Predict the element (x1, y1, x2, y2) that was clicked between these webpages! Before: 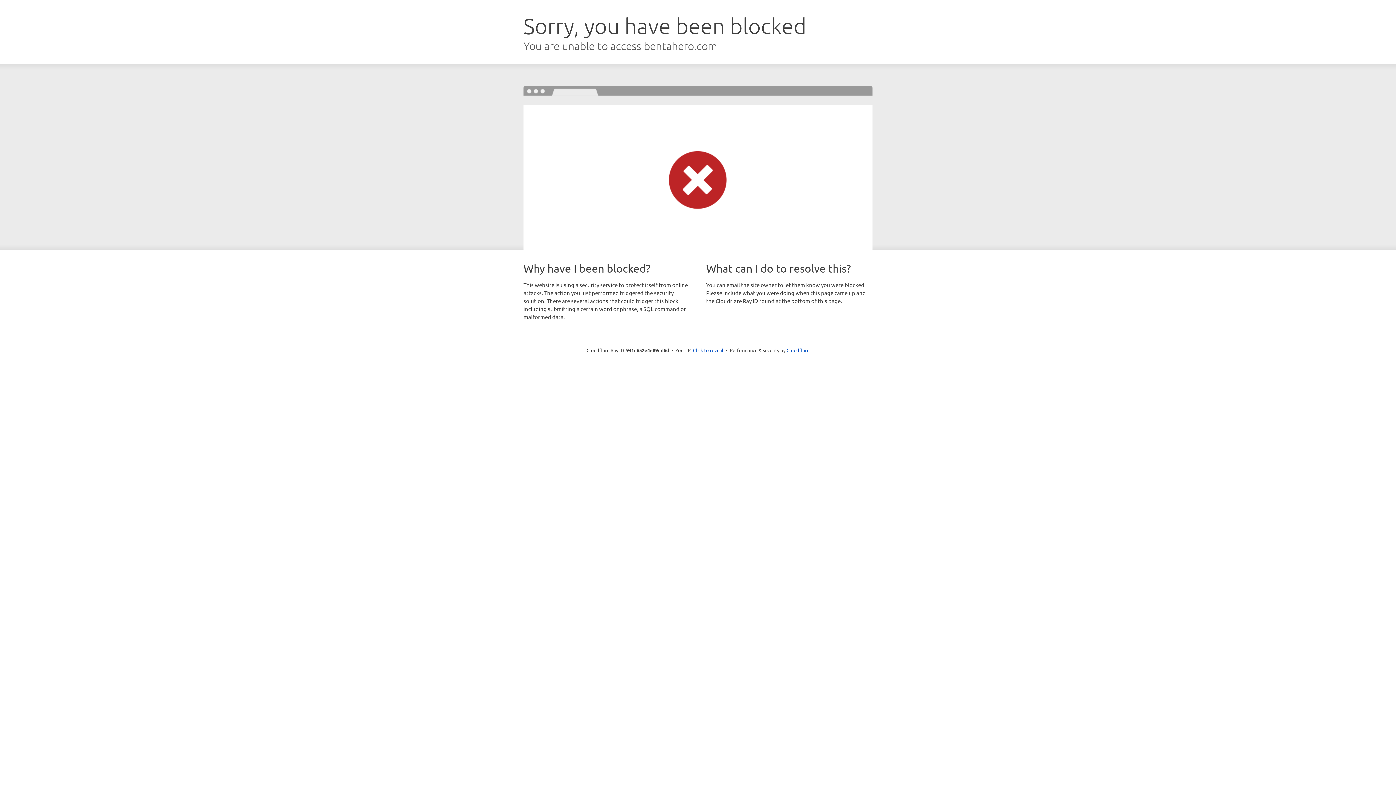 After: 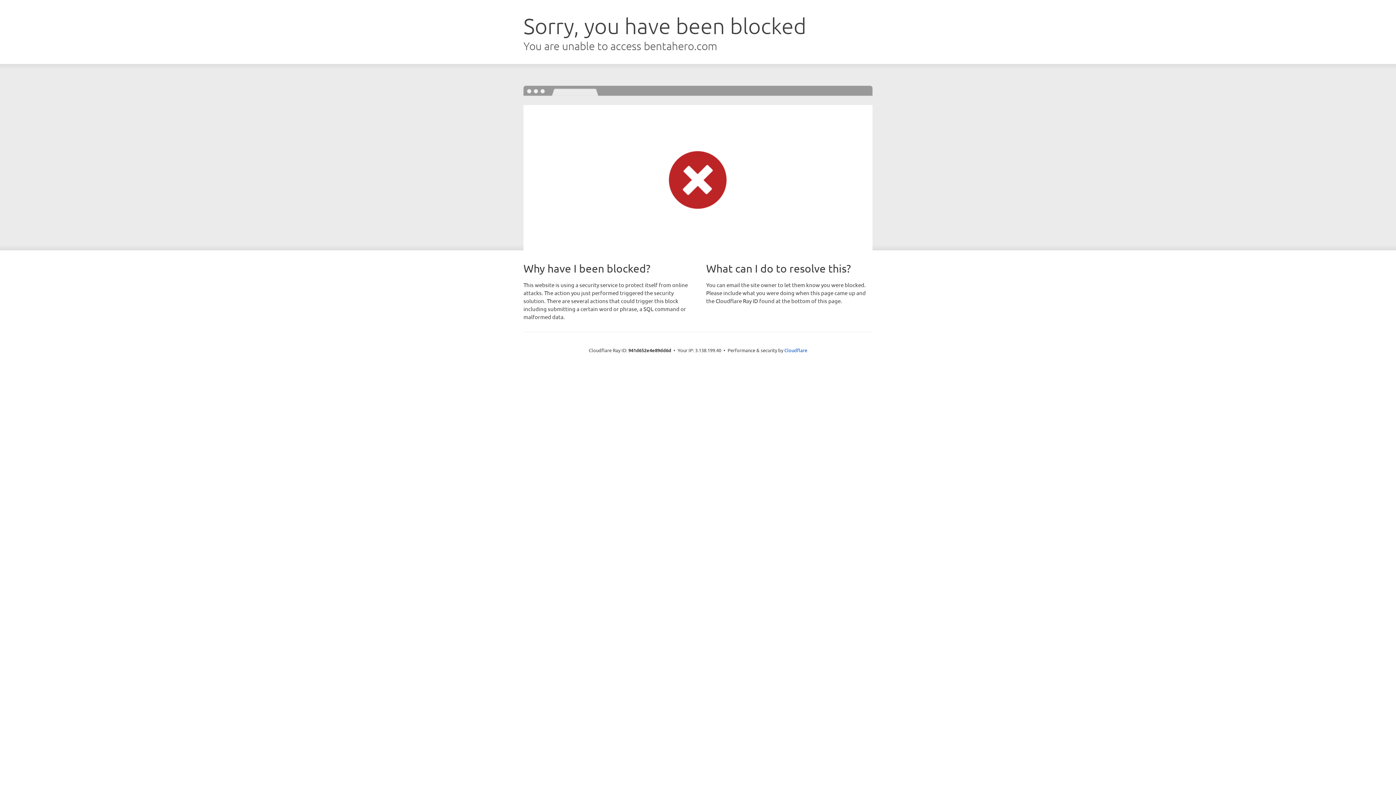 Action: label: Click to reveal bbox: (693, 346, 723, 353)